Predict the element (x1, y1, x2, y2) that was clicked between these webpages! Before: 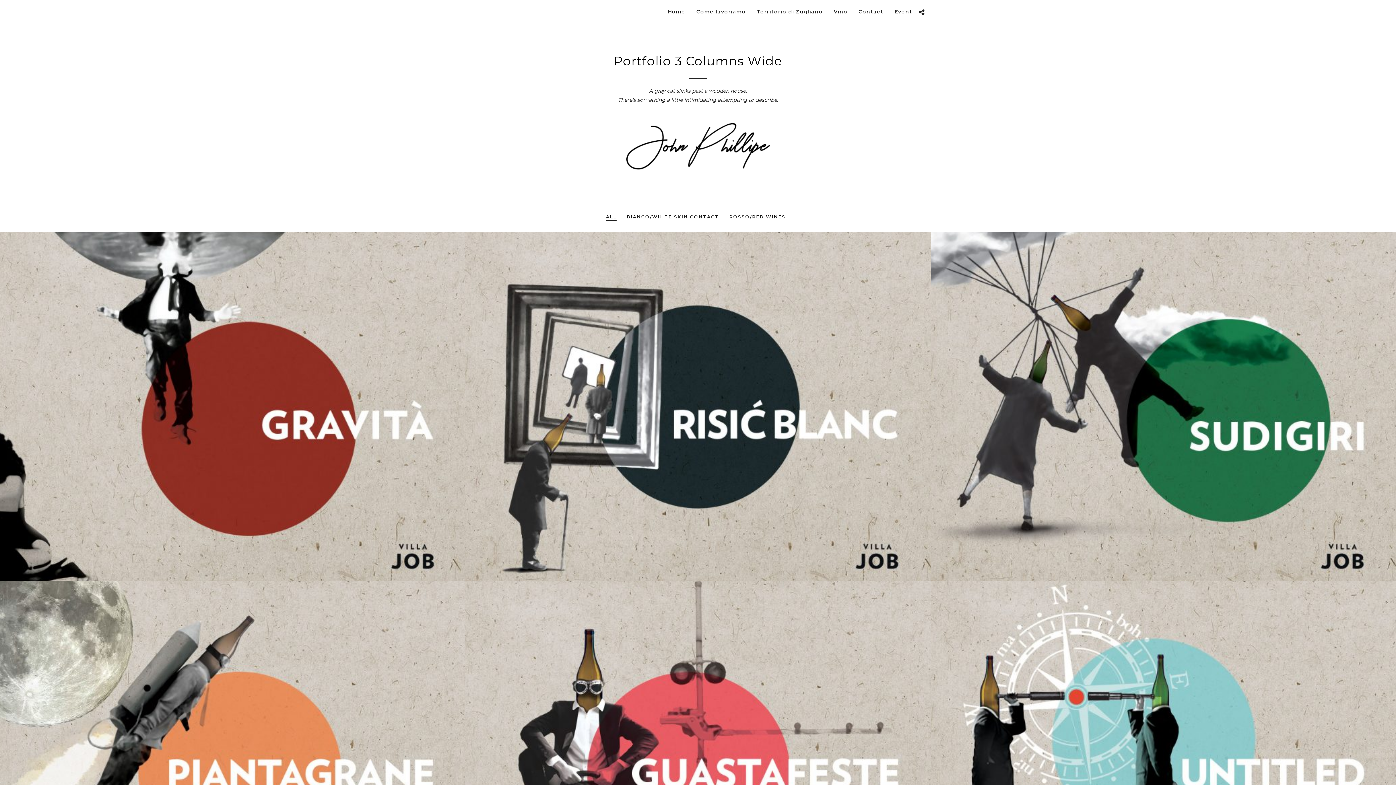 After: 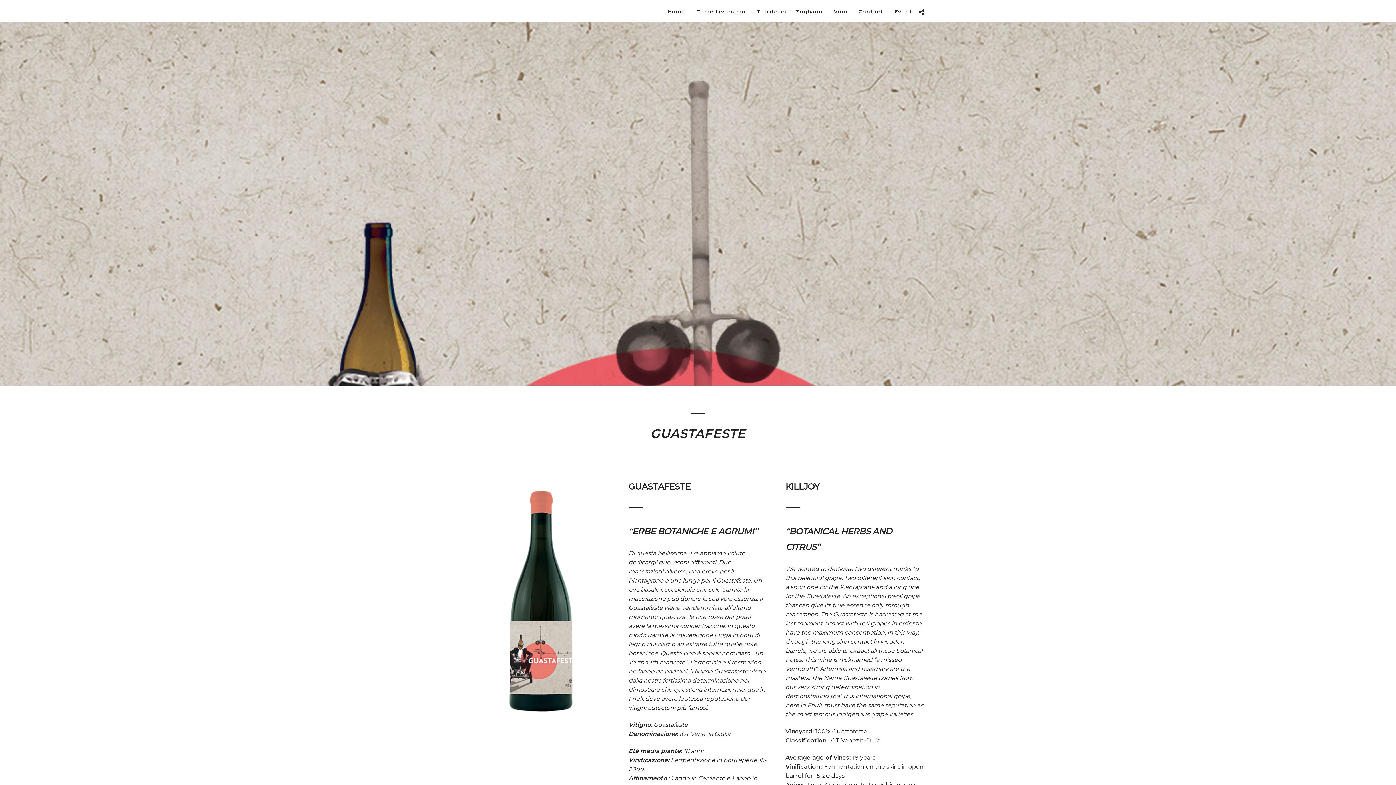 Action: bbox: (465, 581, 930, 930)